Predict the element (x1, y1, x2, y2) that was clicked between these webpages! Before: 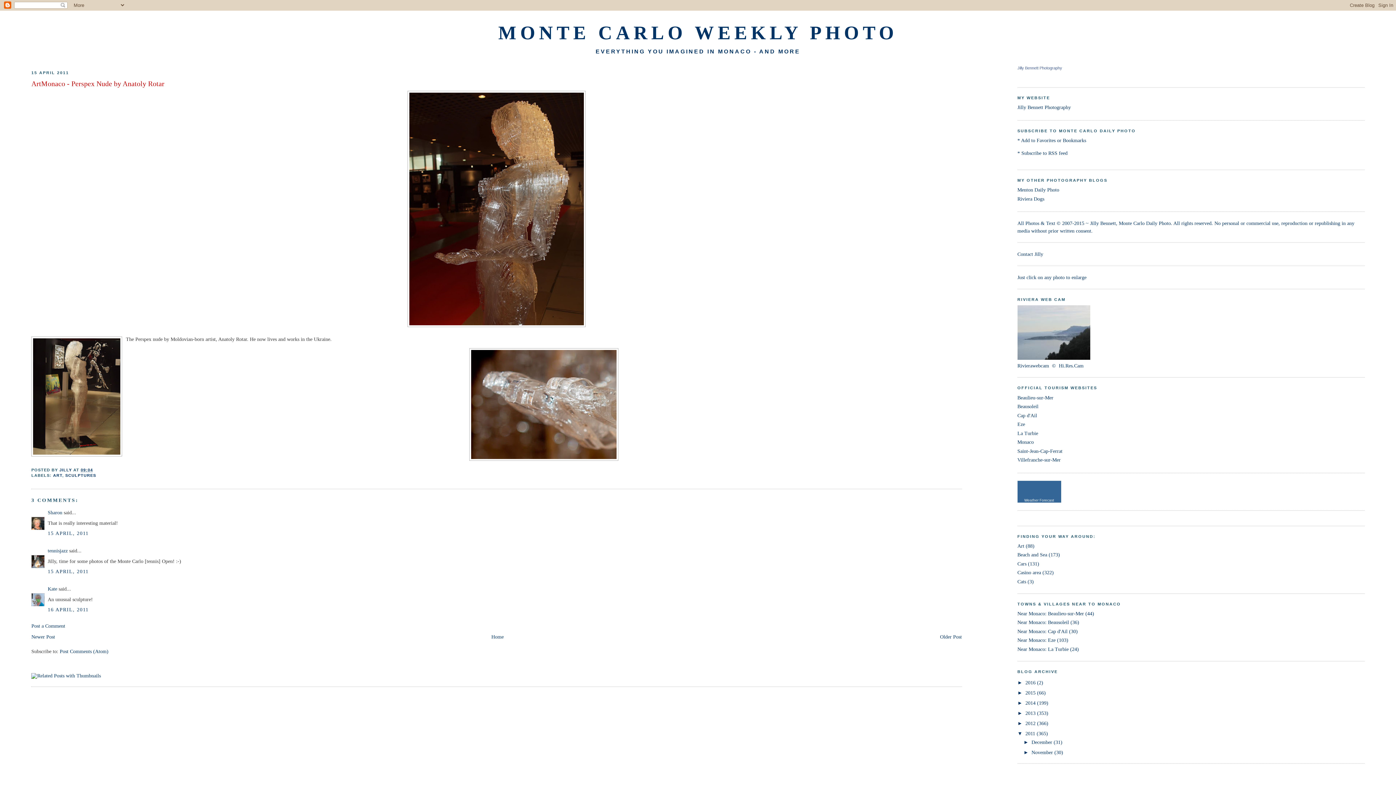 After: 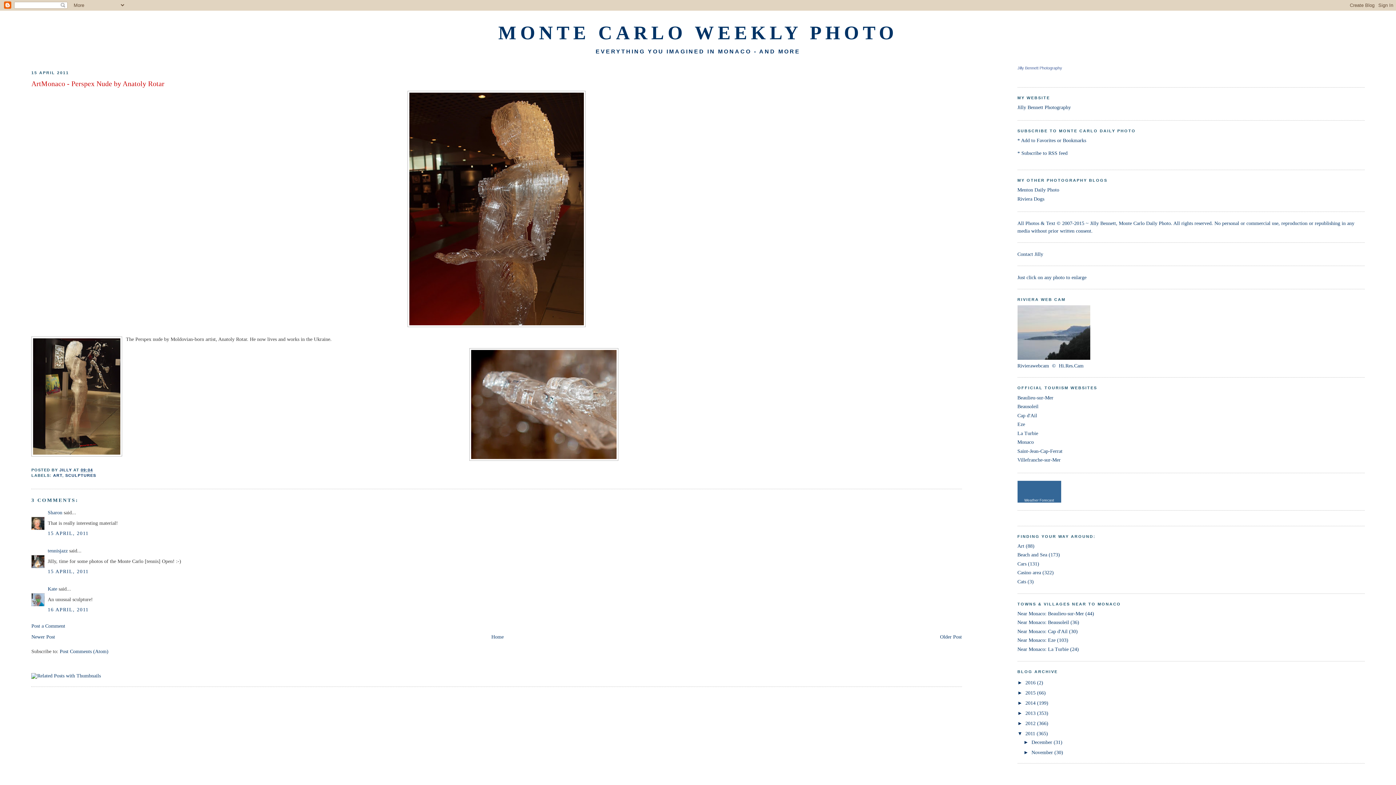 Action: bbox: (80, 467, 92, 472) label: 09:04